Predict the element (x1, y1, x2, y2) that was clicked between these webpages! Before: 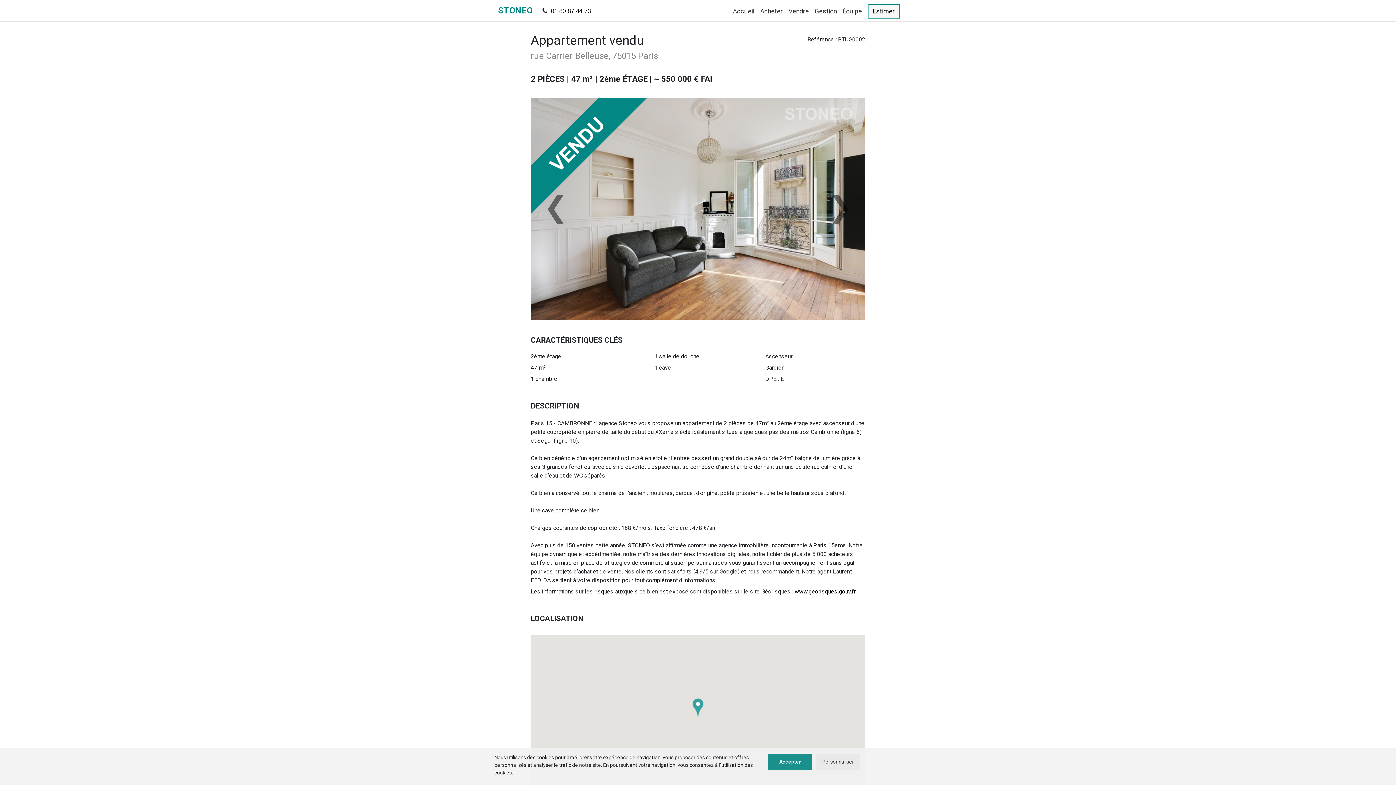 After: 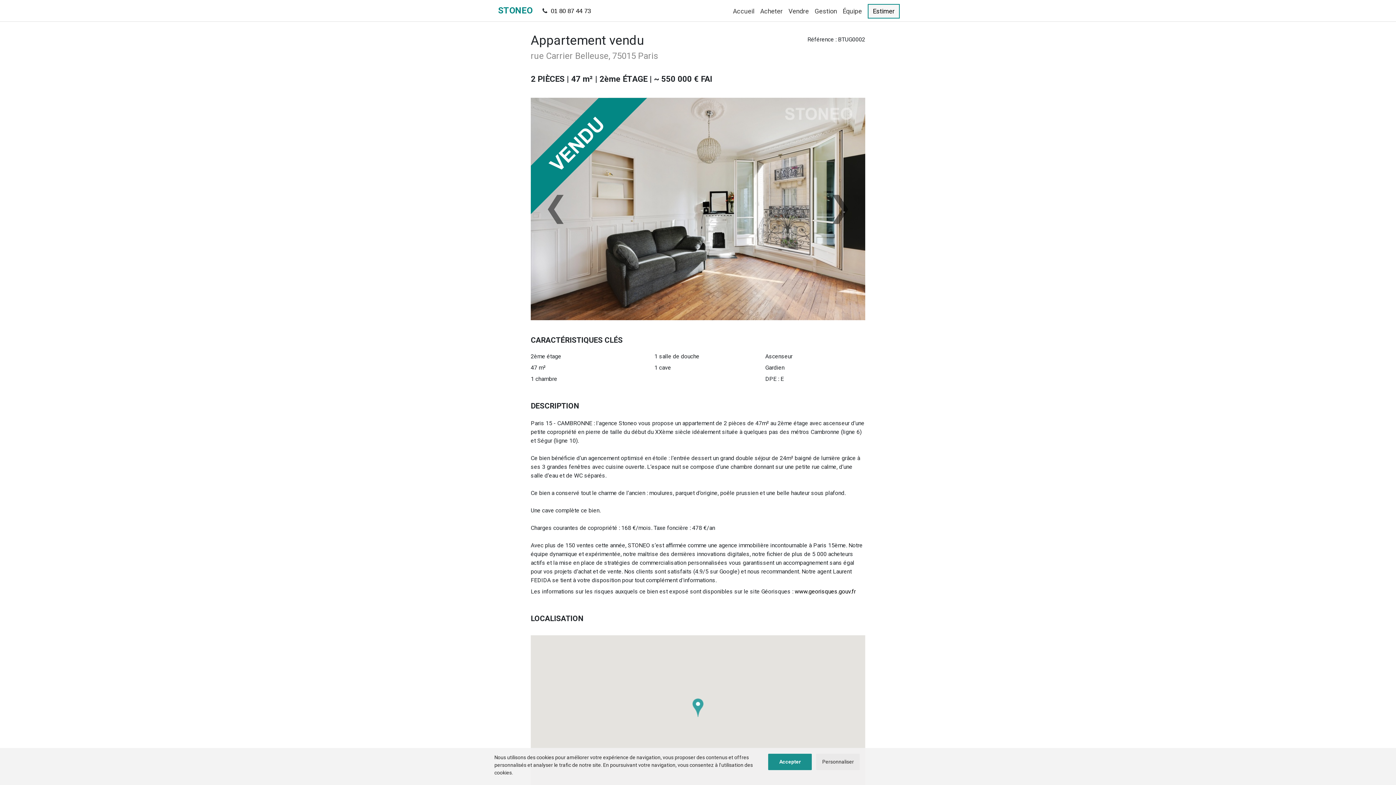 Action: bbox: (530, 364, 545, 371) label: 47 m²